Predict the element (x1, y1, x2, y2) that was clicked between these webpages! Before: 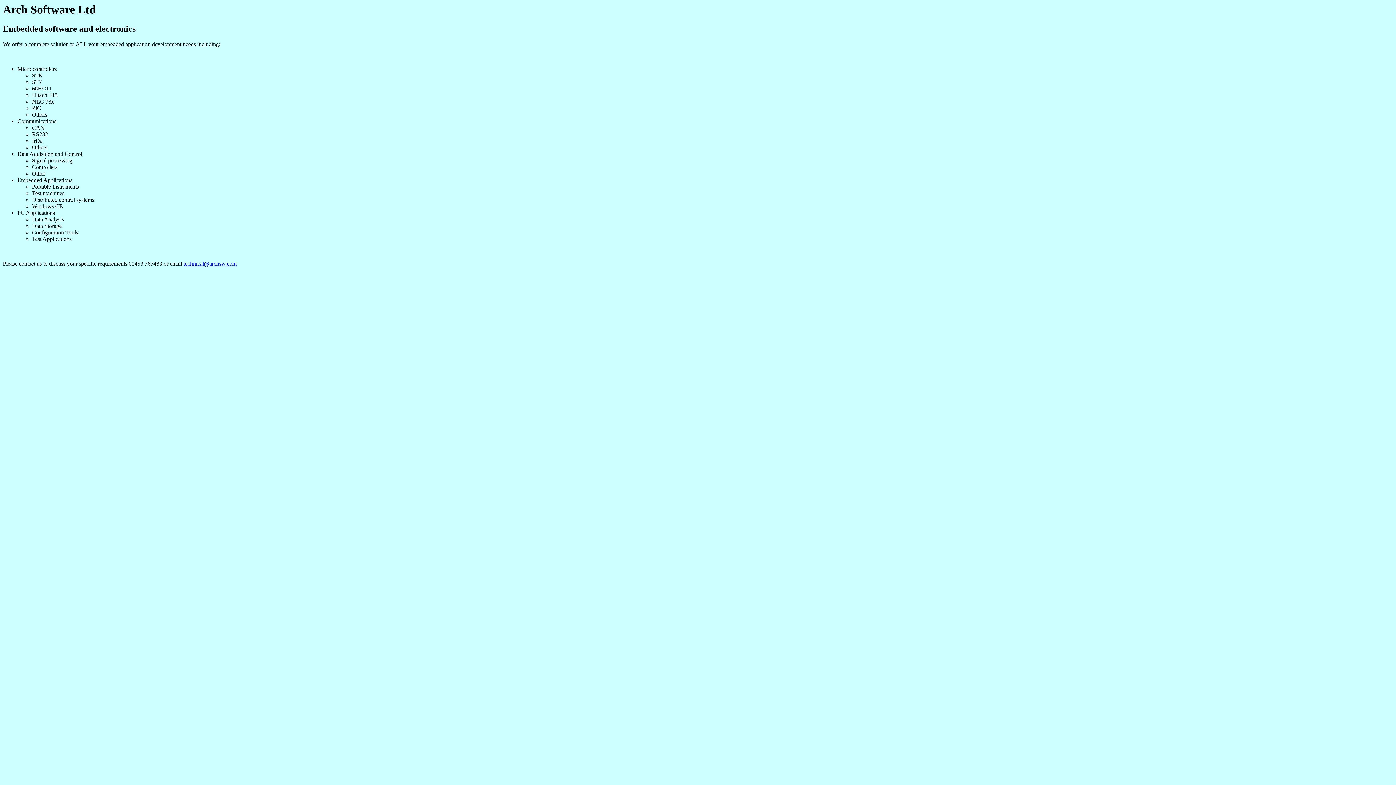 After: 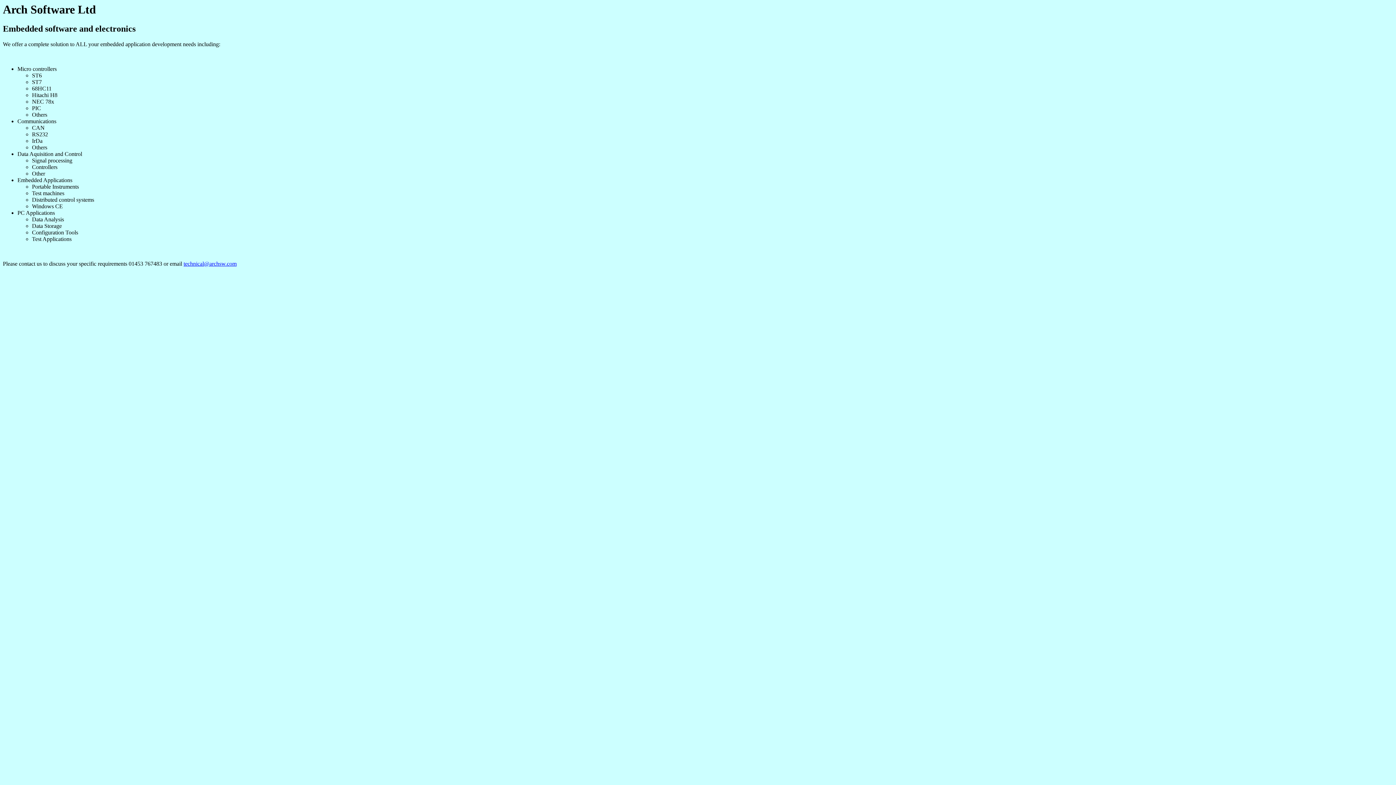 Action: label: technical@archsw.com bbox: (183, 260, 236, 267)